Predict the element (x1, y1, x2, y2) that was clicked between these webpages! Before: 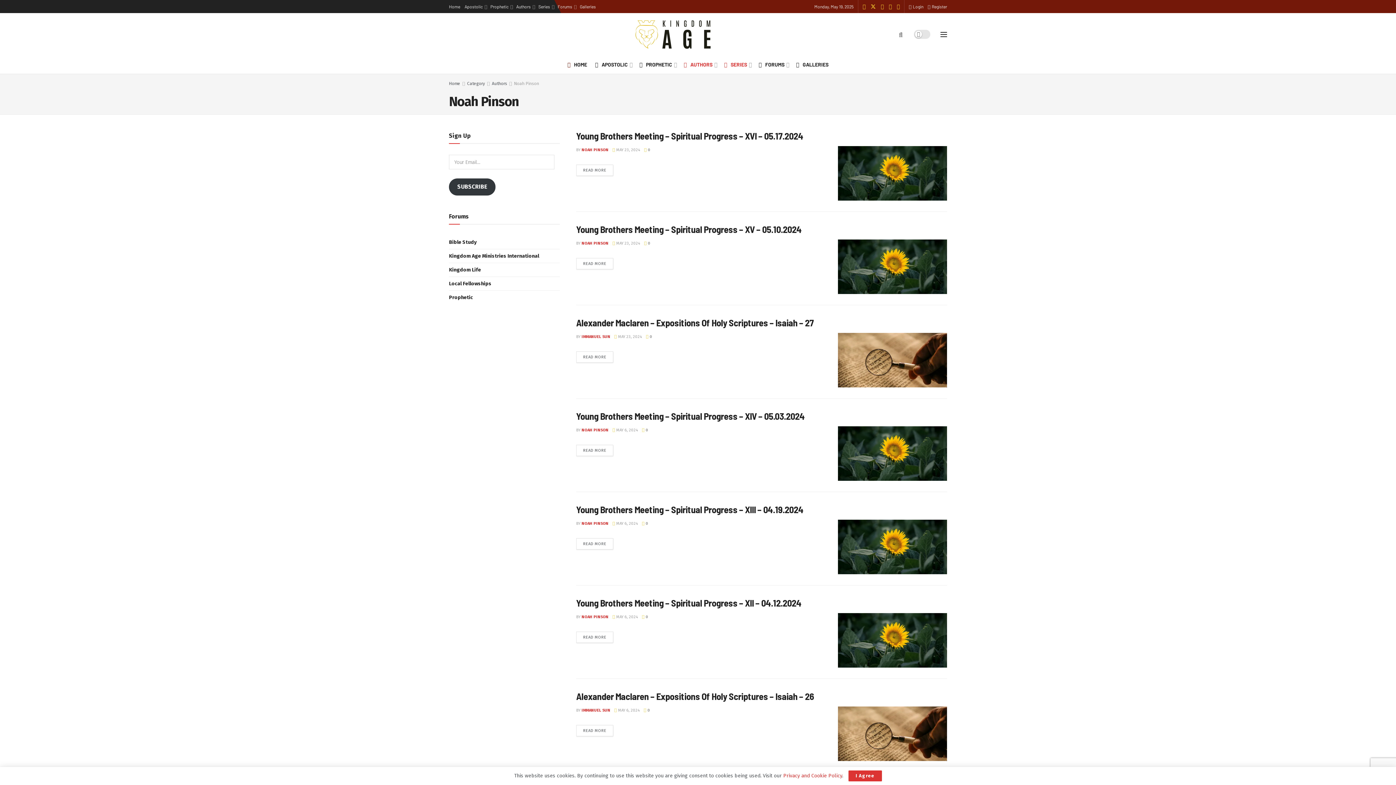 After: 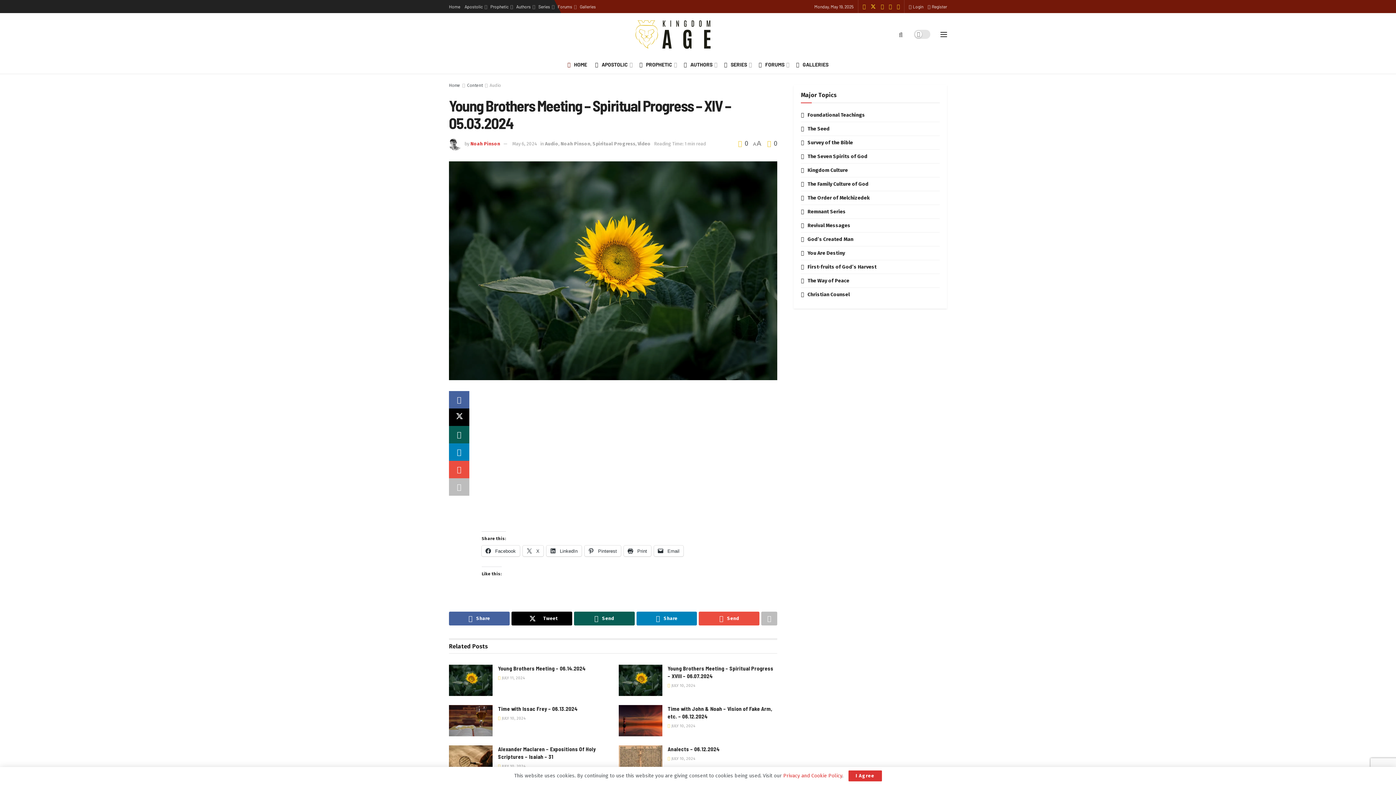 Action: label:  MAY 6, 2024 bbox: (612, 428, 638, 432)